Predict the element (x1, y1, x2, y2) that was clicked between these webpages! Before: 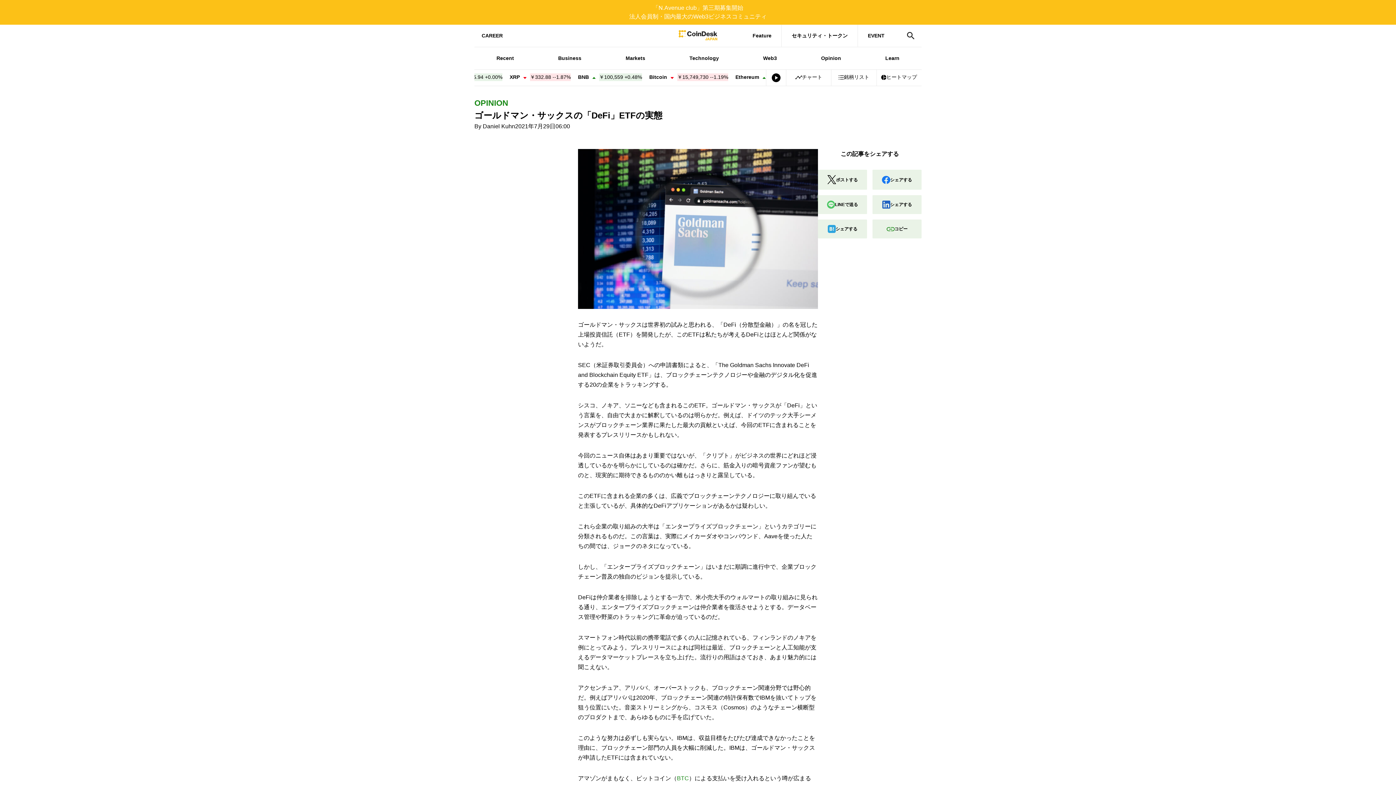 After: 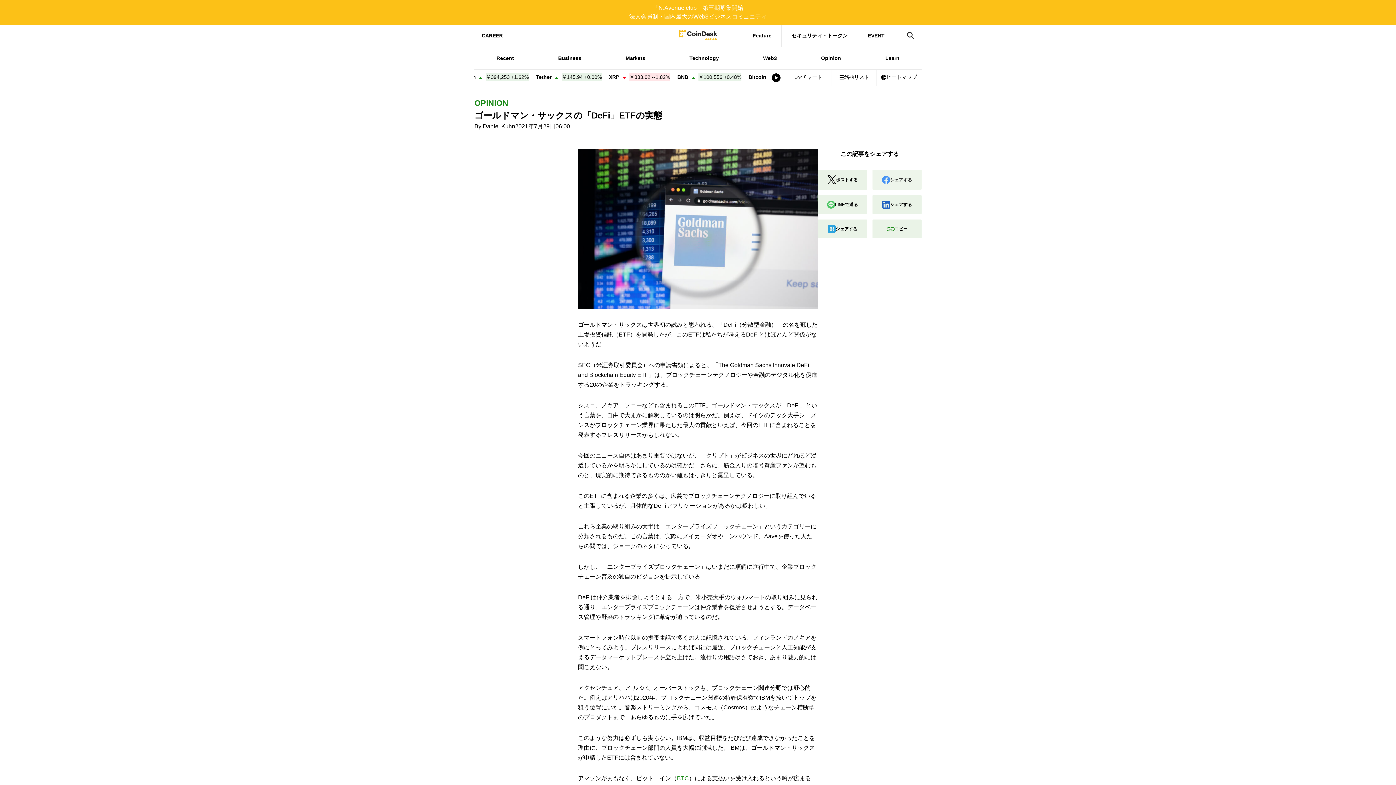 Action: label: シェアする bbox: (872, 169, 921, 189)